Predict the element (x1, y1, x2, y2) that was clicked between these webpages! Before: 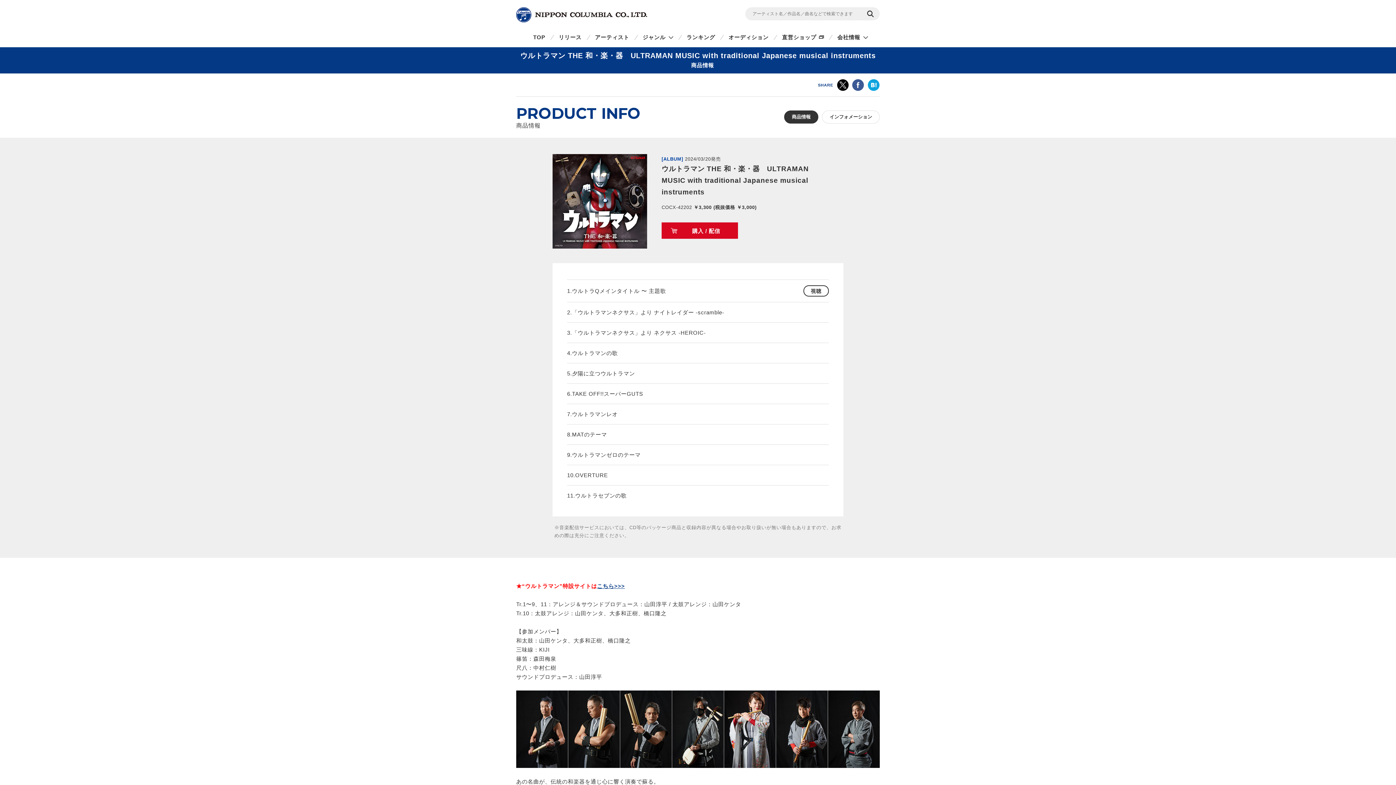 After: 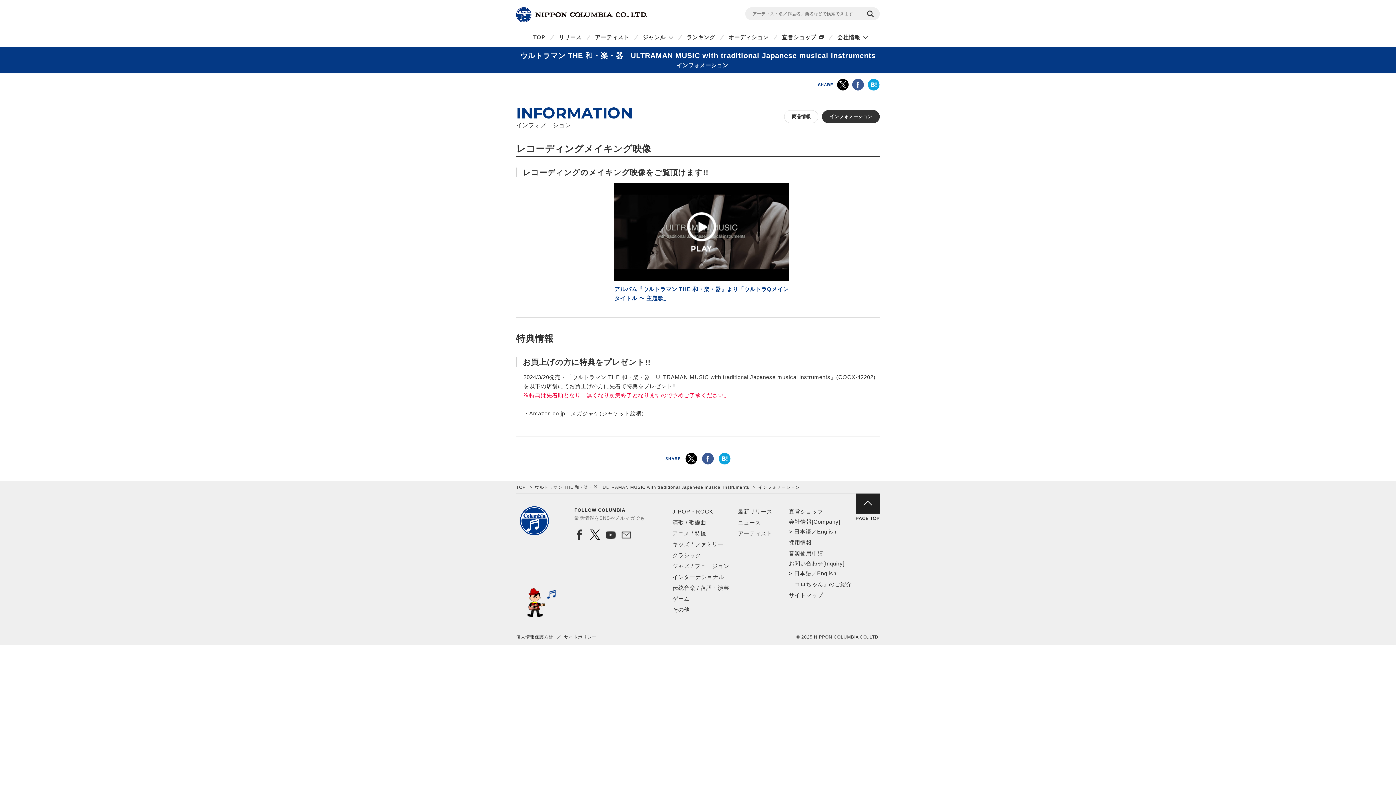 Action: bbox: (822, 110, 880, 123) label: インフォメーション